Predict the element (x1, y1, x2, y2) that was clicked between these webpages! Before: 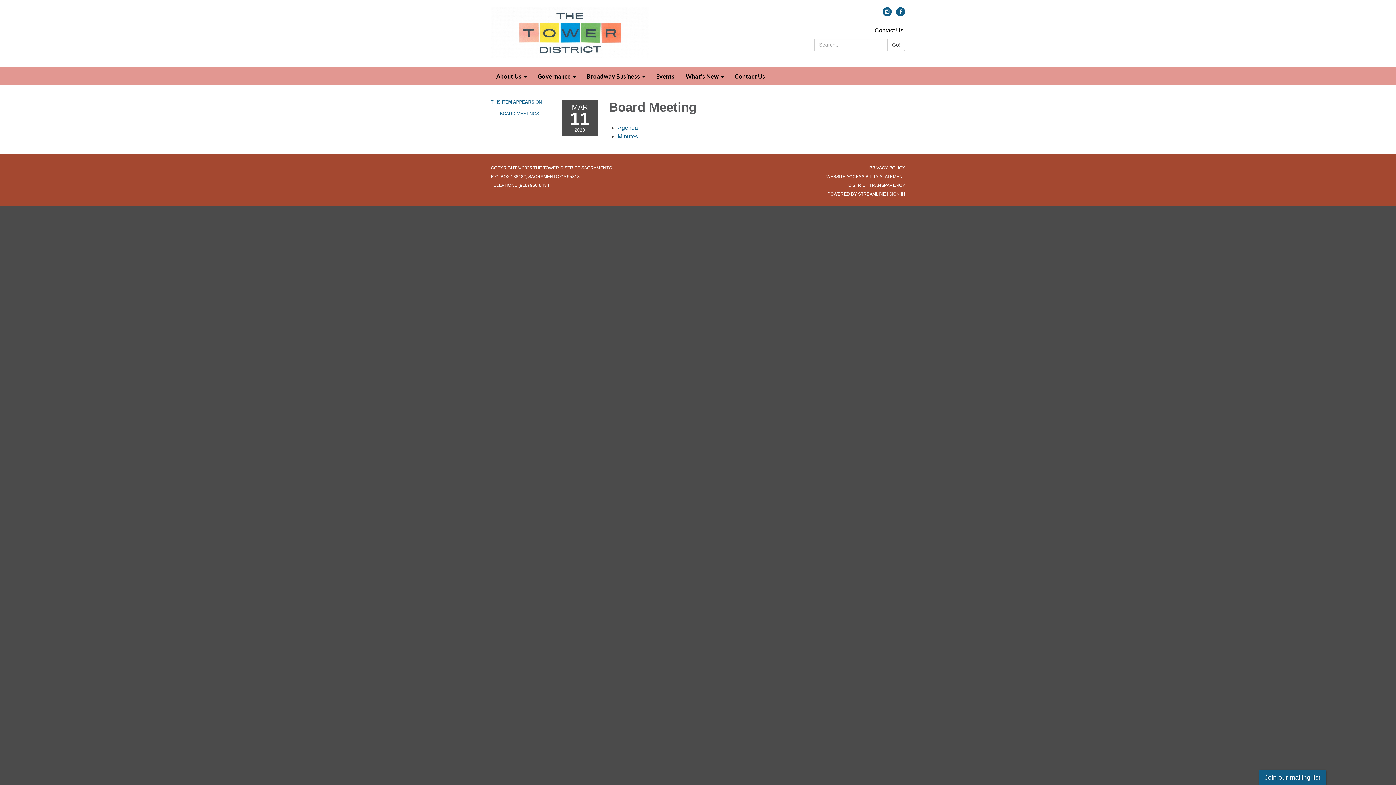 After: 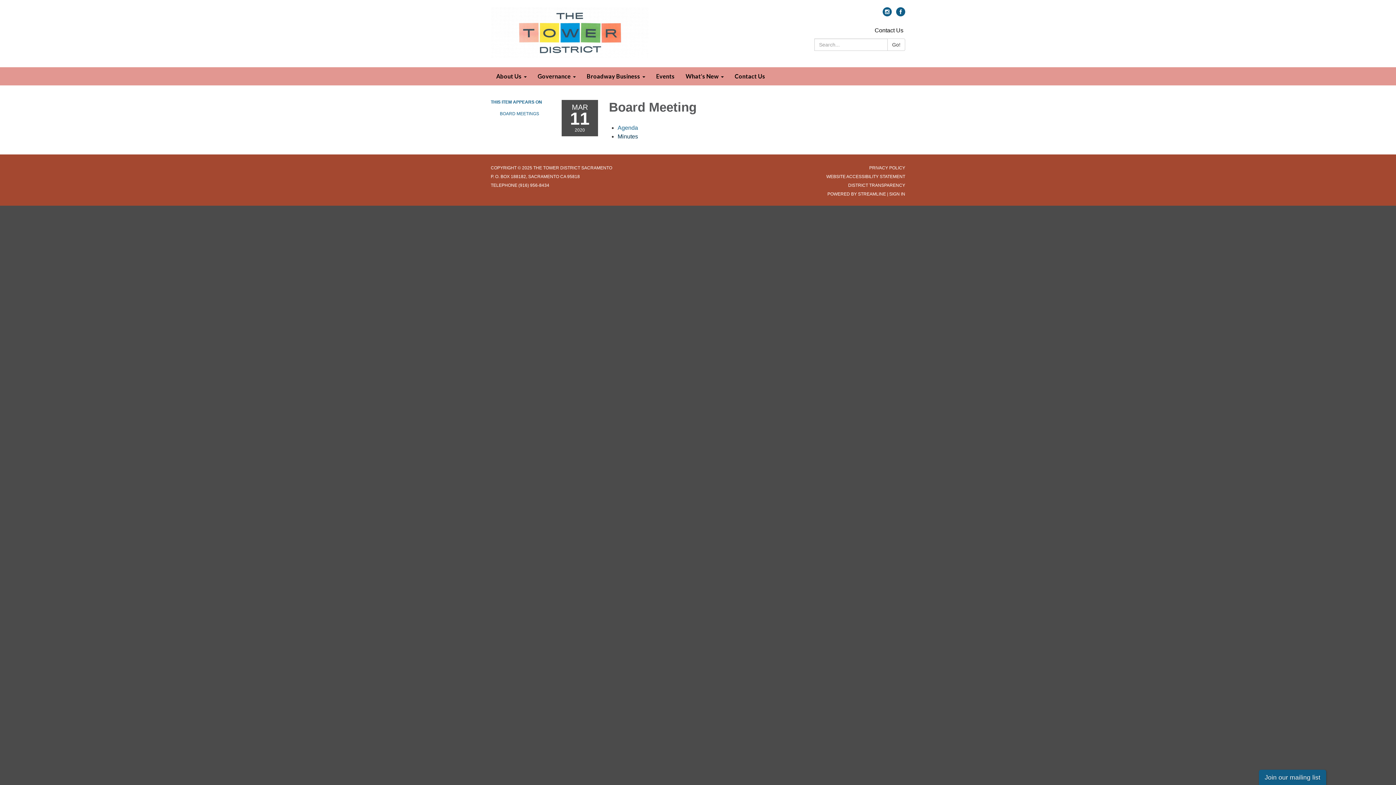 Action: label: Minutes attachment for 2020-03-11 Board Meeting bbox: (617, 133, 638, 139)